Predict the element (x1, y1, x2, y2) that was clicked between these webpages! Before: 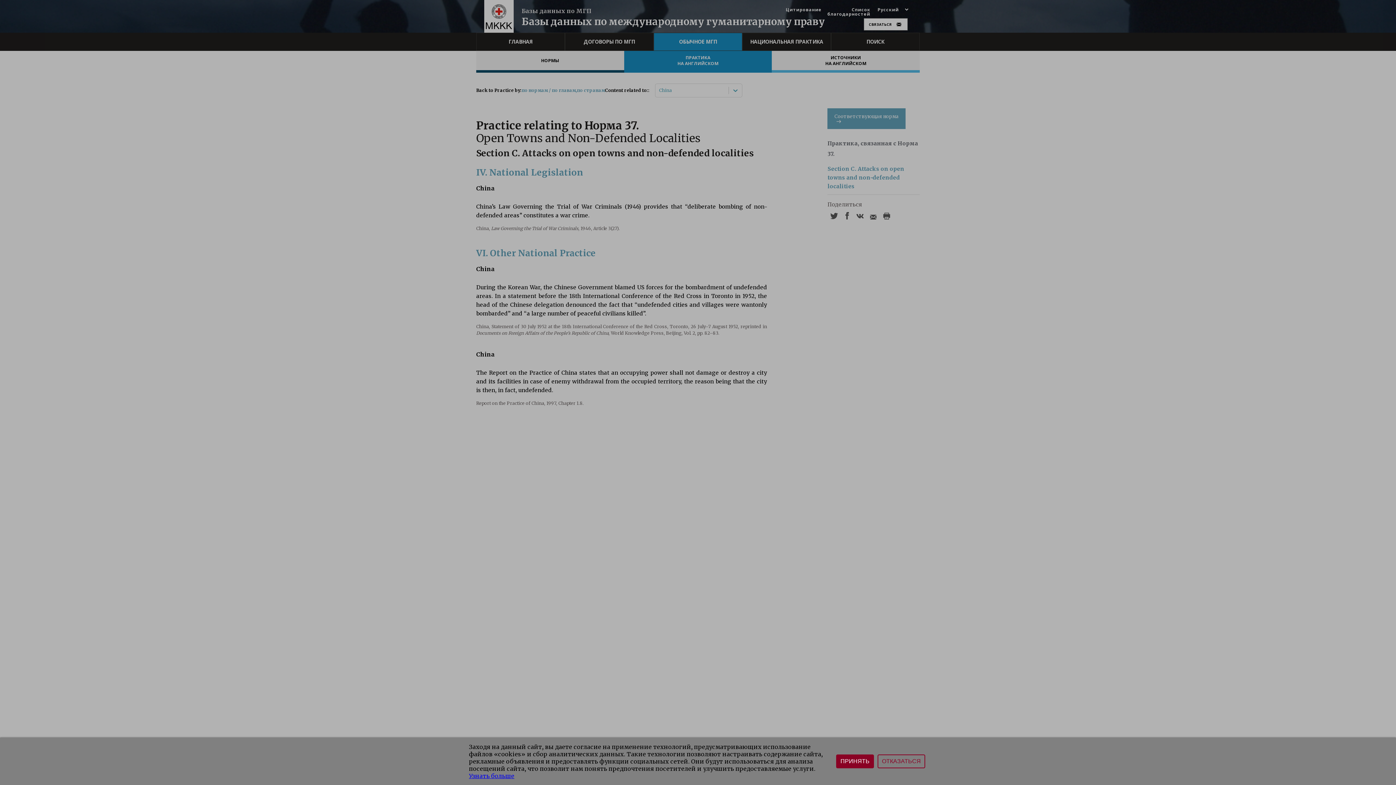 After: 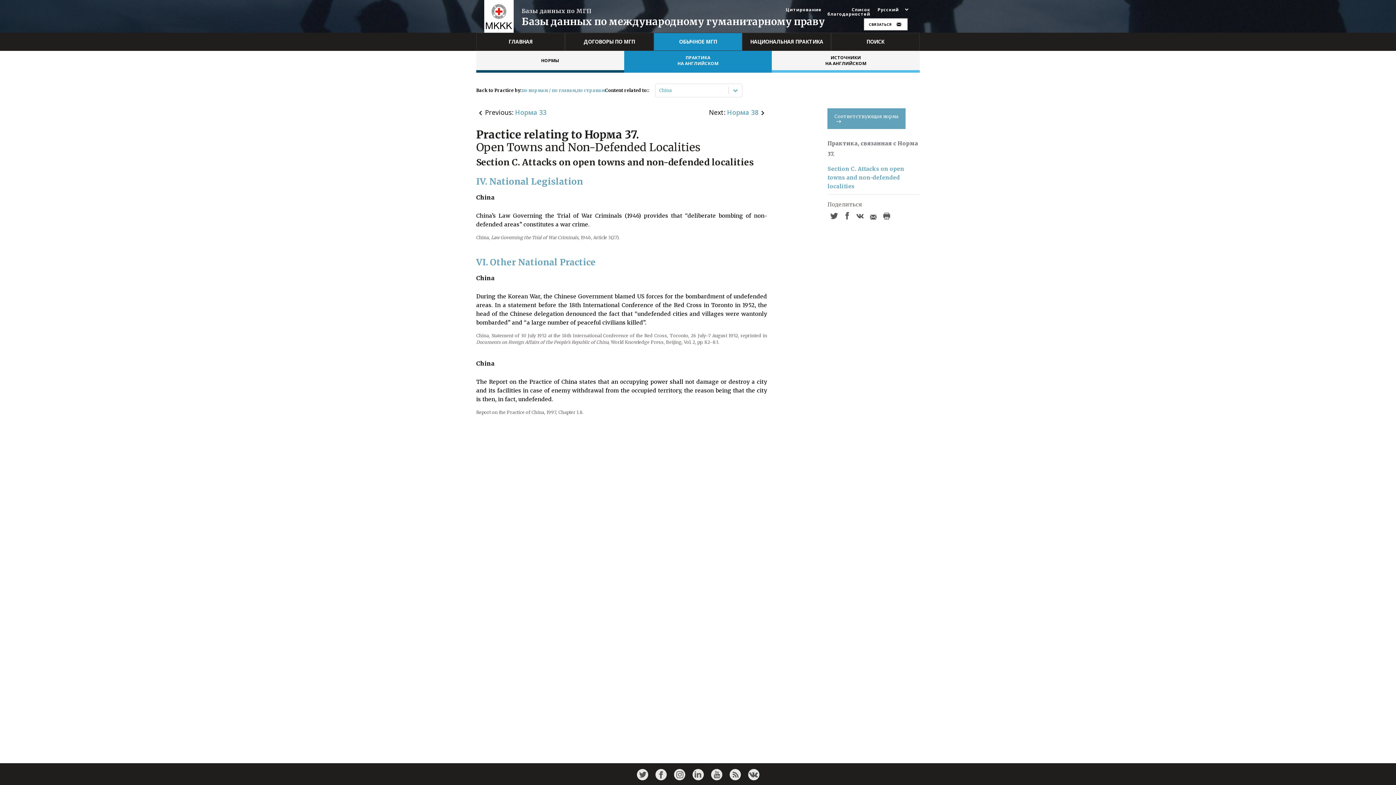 Action: label: ОТКАЗАТЬСЯ bbox: (877, 754, 925, 768)